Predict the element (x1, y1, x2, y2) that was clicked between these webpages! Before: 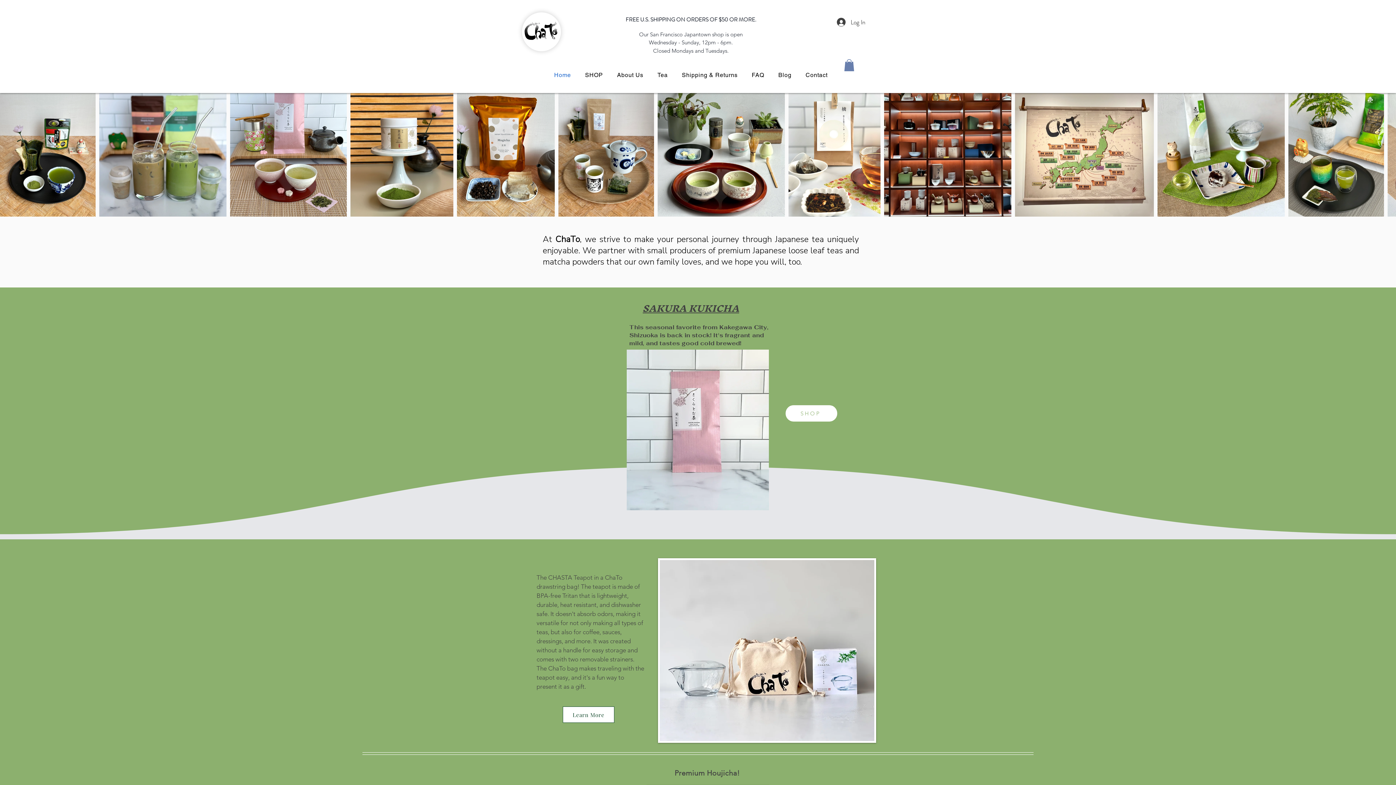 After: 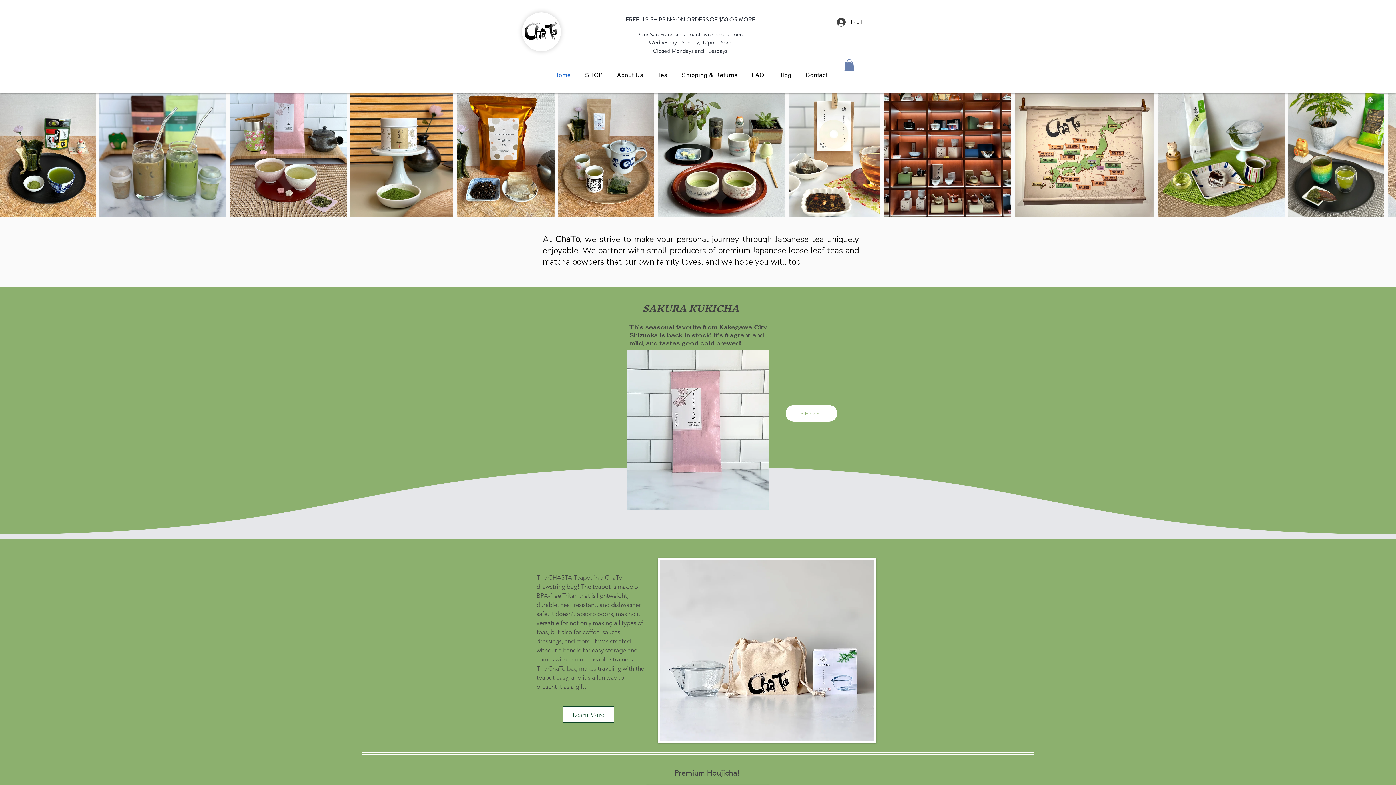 Action: label: Home bbox: (548, 68, 576, 82)